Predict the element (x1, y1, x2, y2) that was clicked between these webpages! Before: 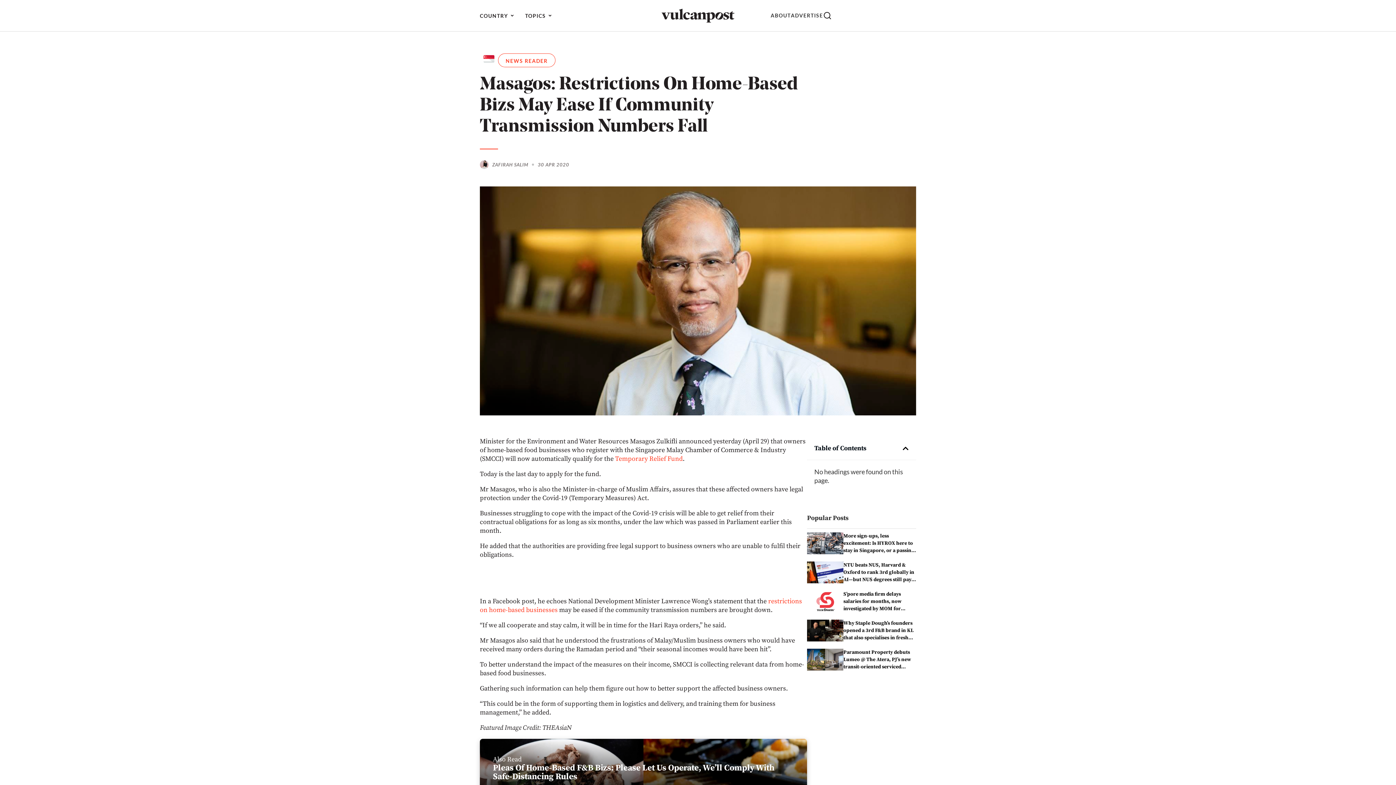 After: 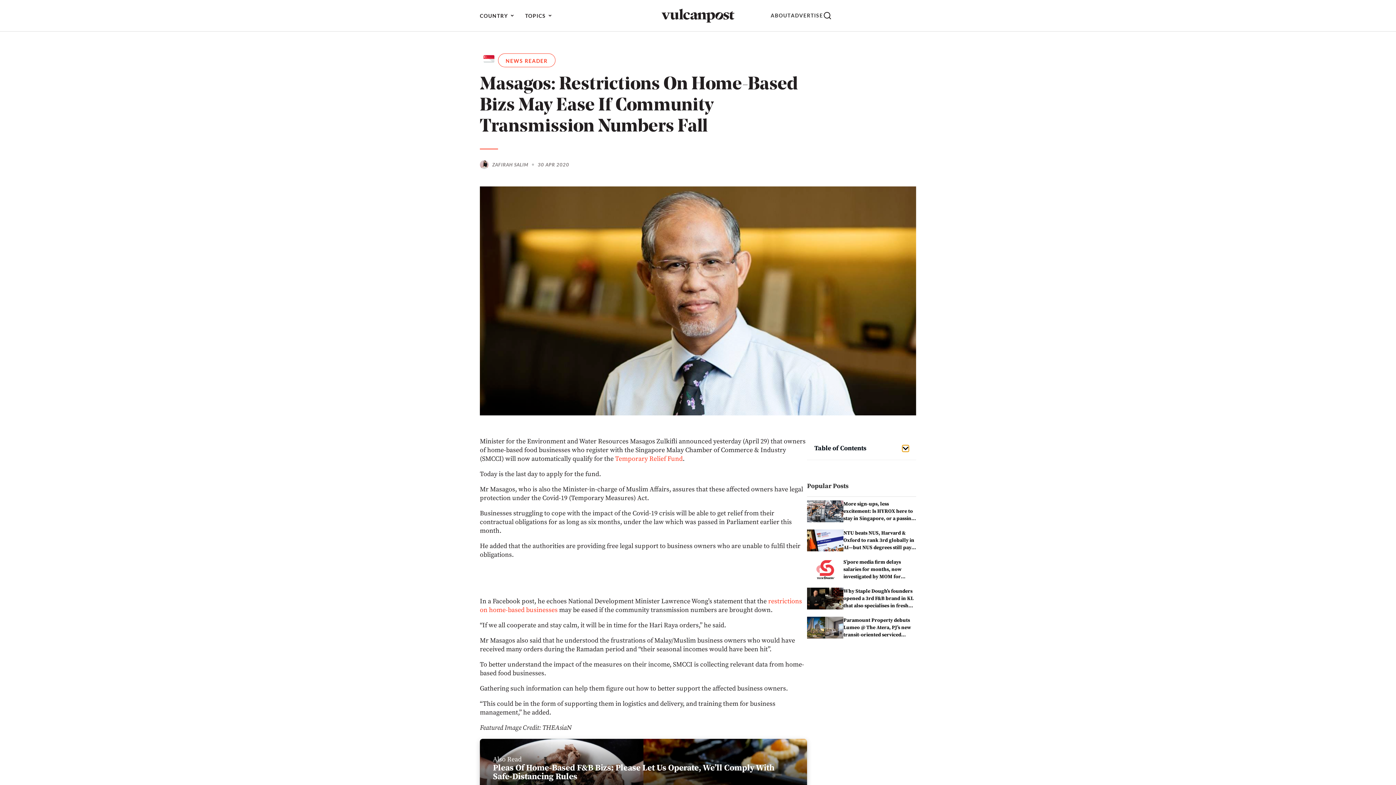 Action: bbox: (902, 445, 909, 452) label: Close table of contents